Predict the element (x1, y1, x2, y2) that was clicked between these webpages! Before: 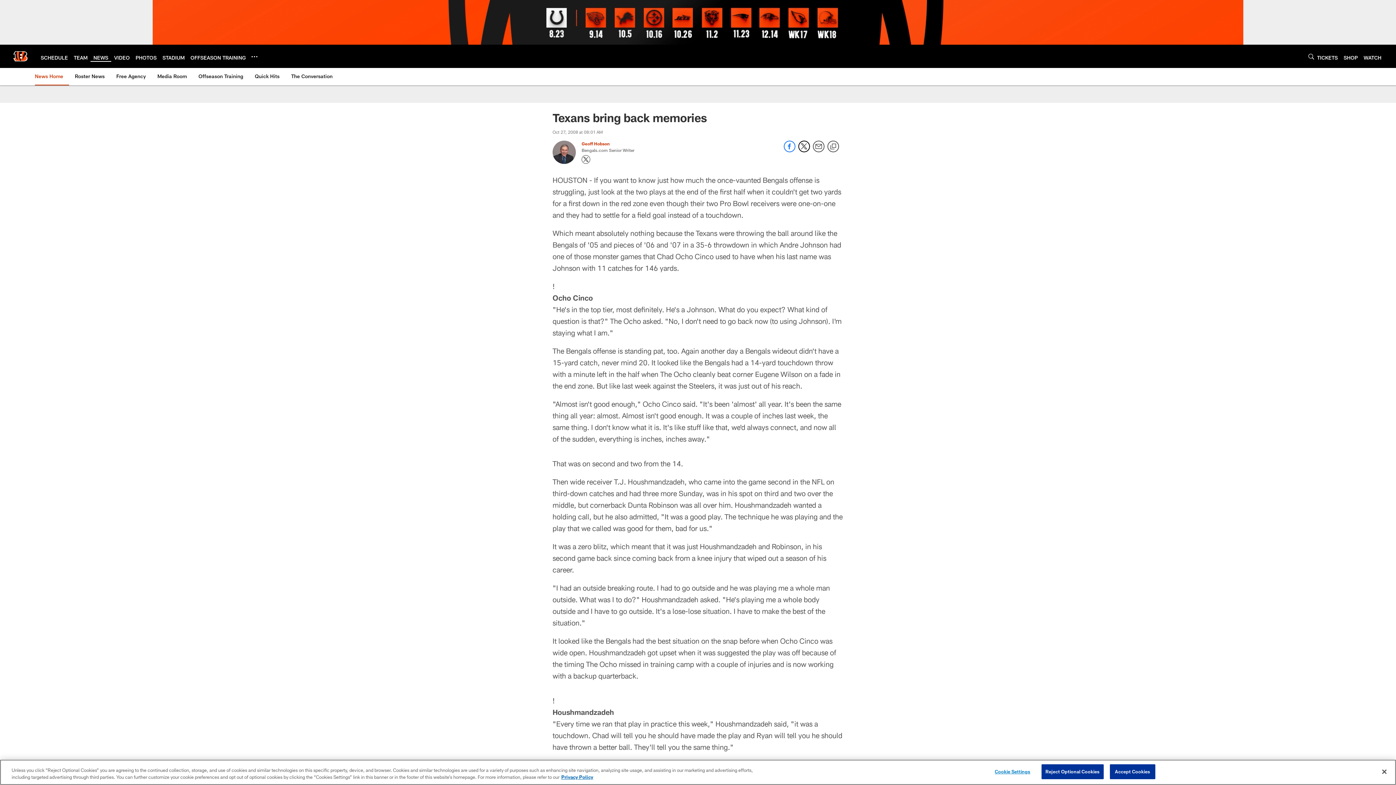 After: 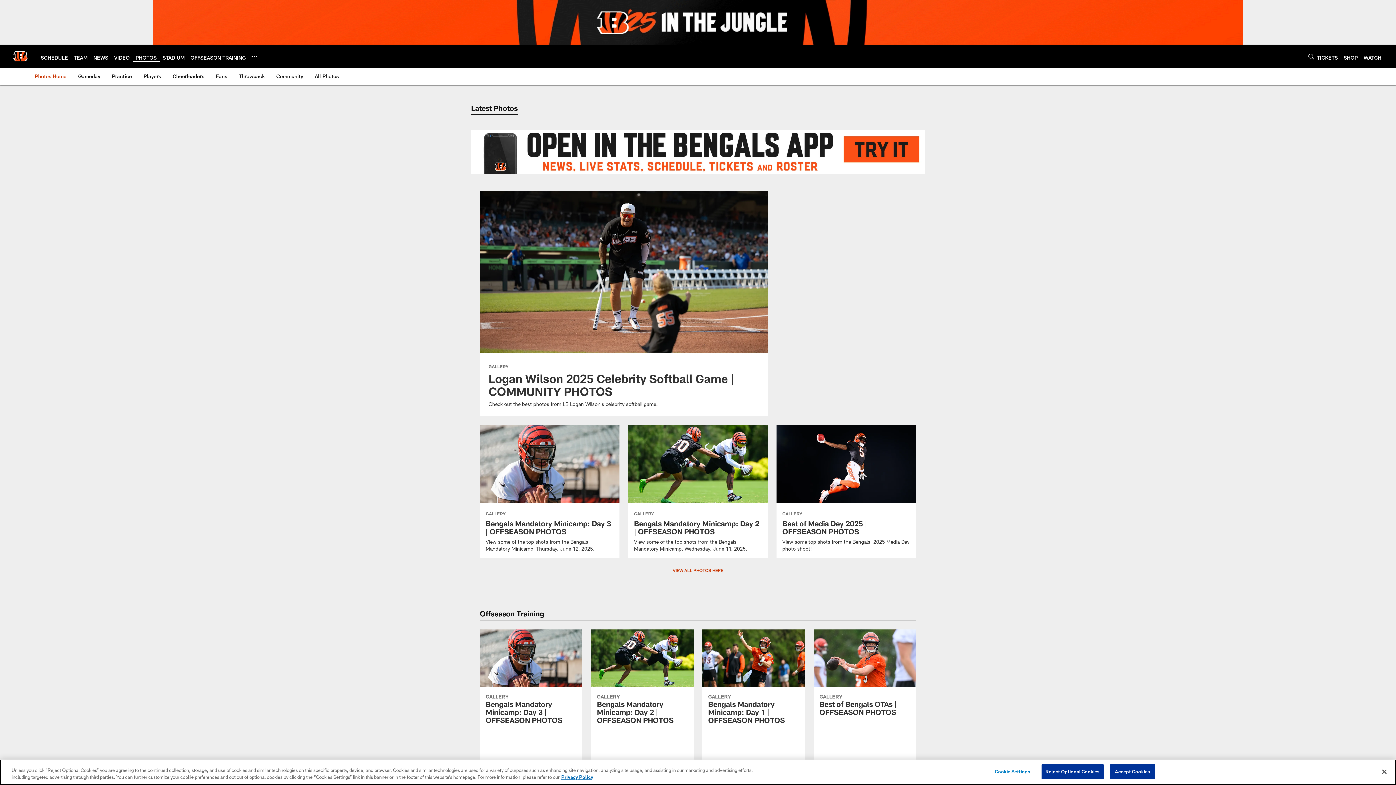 Action: label: PHOTOS bbox: (135, 54, 156, 60)